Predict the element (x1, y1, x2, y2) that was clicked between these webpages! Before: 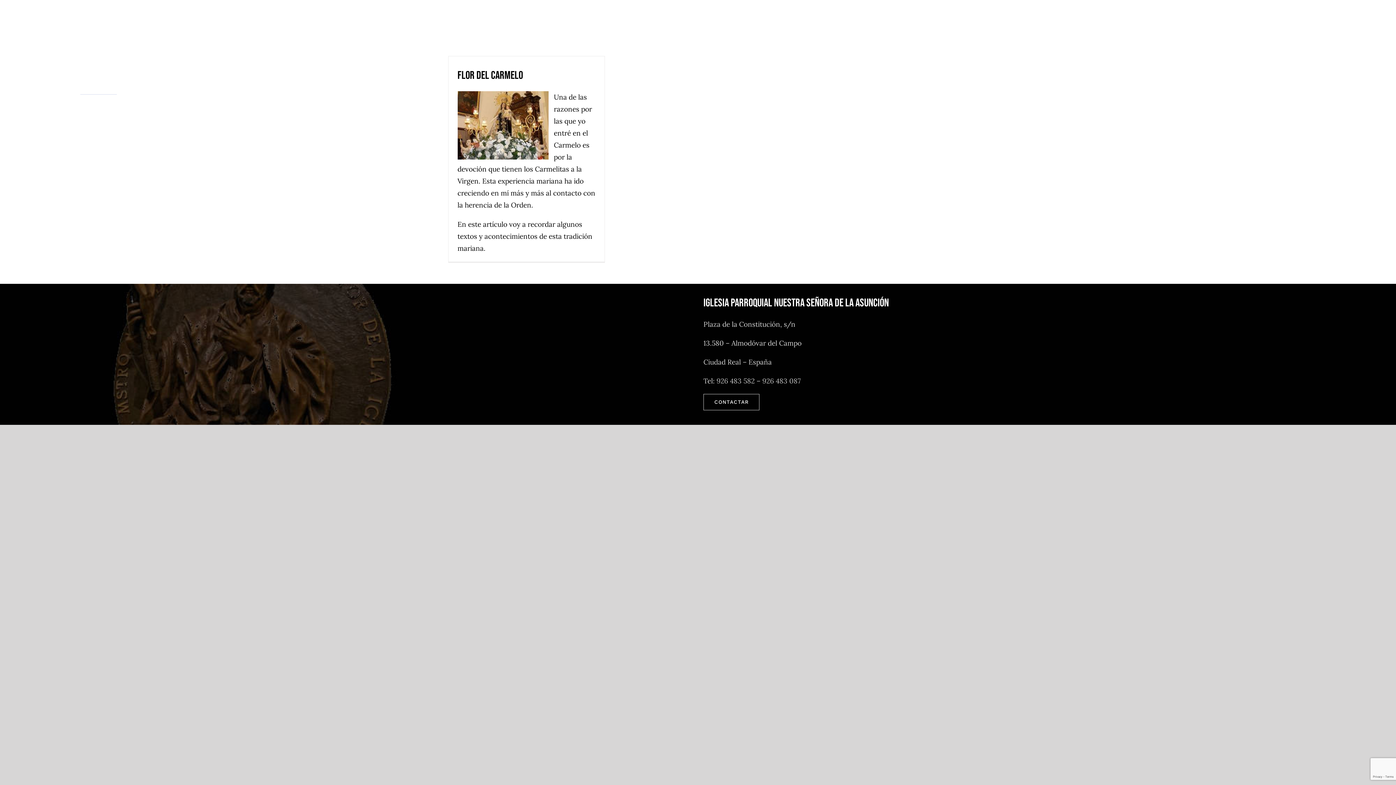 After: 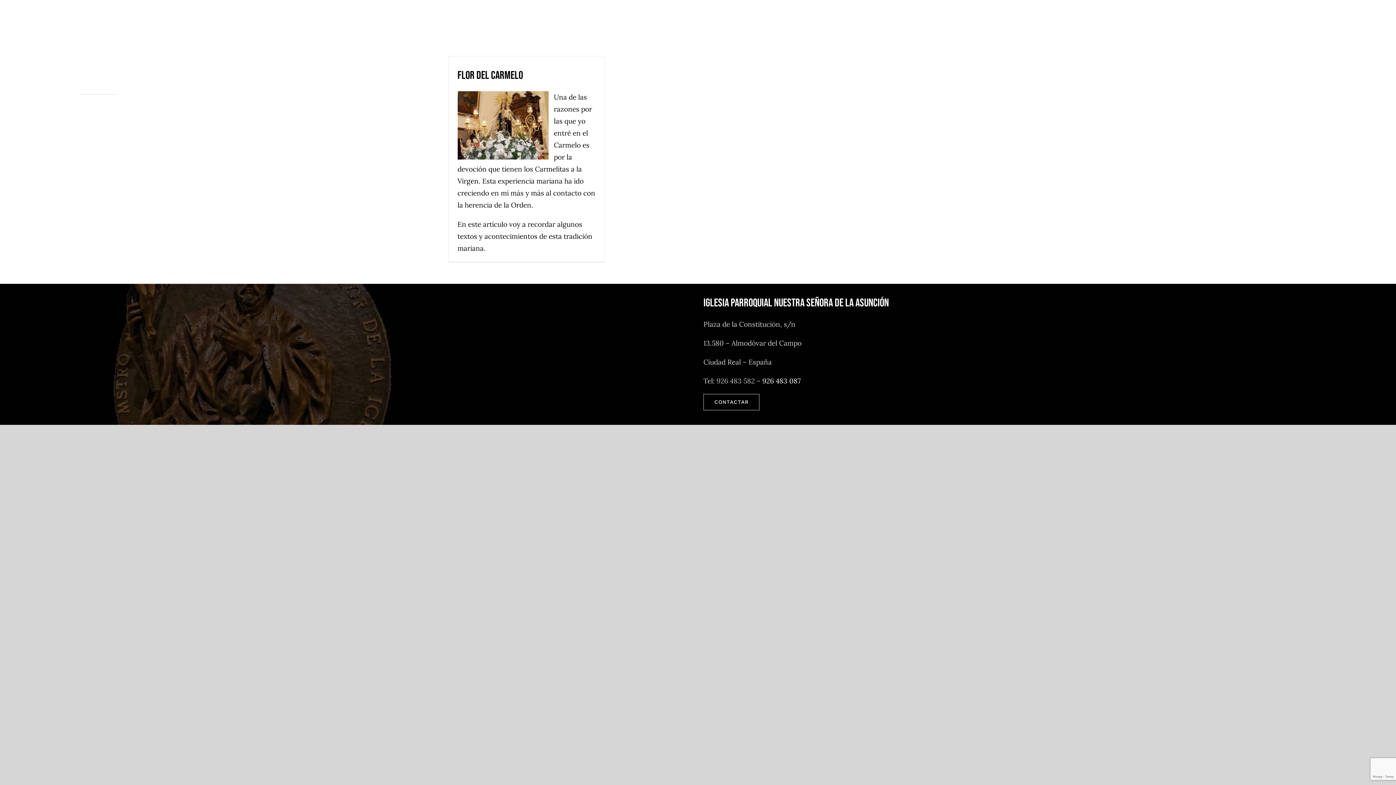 Action: label: 926 483 087 bbox: (762, 376, 801, 385)